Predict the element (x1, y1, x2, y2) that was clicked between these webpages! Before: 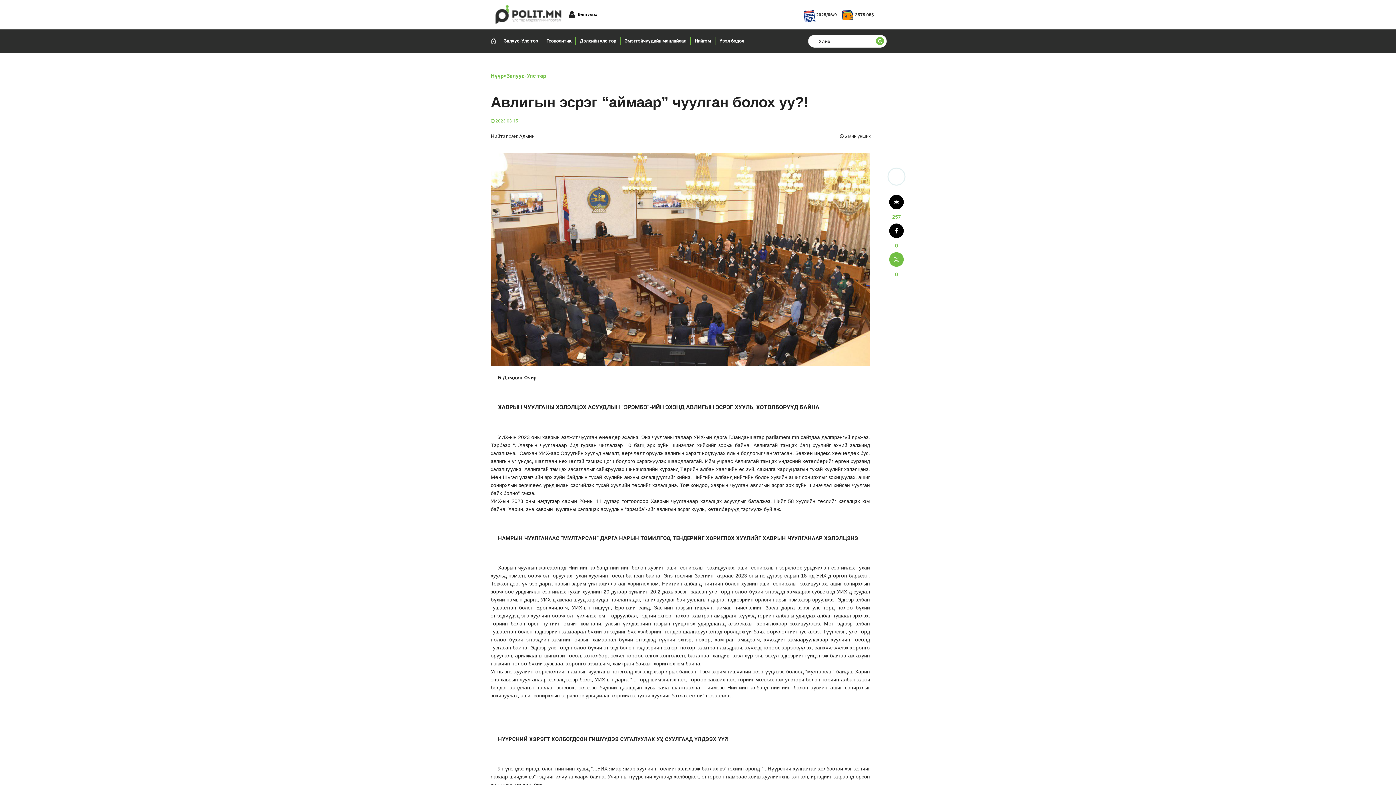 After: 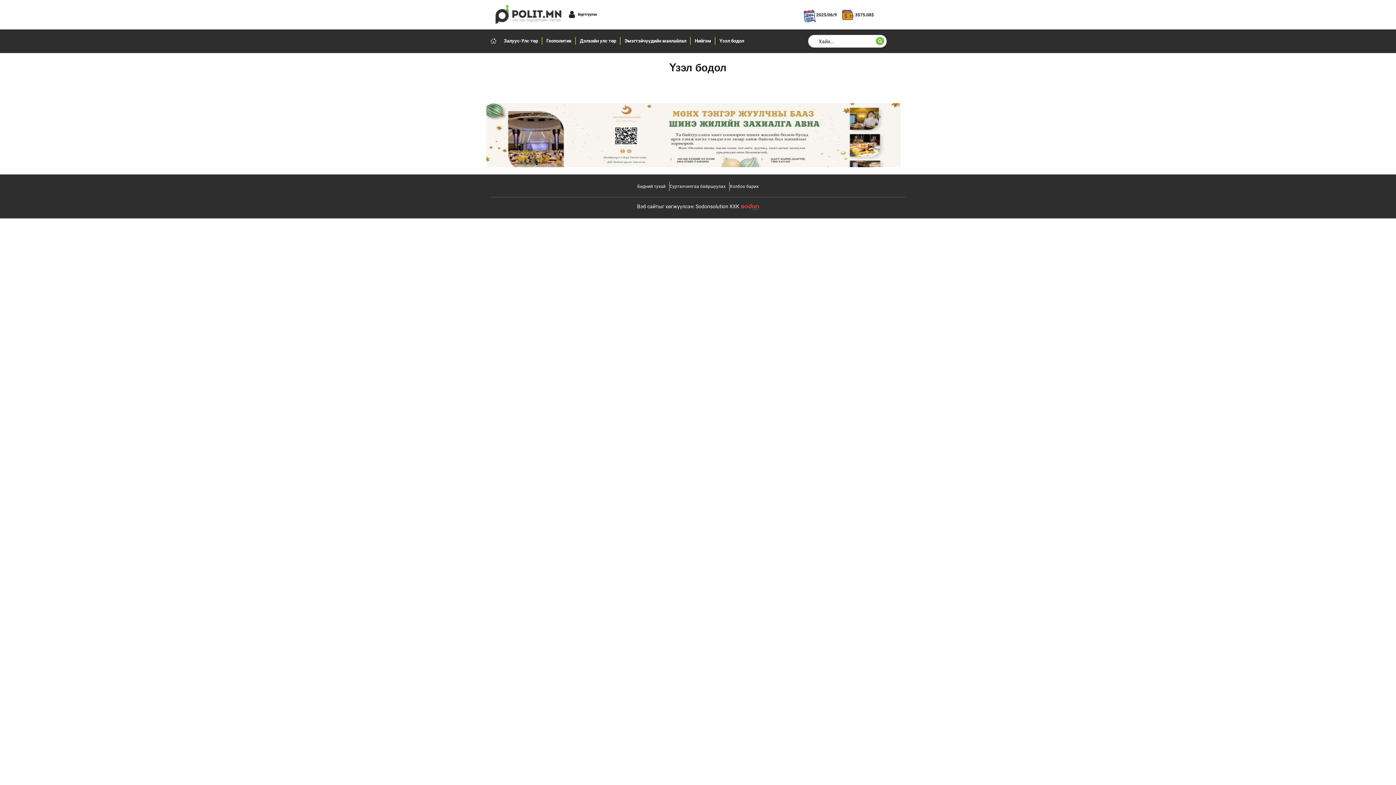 Action: bbox: (719, 37, 744, 44) label: Үзэл бодол